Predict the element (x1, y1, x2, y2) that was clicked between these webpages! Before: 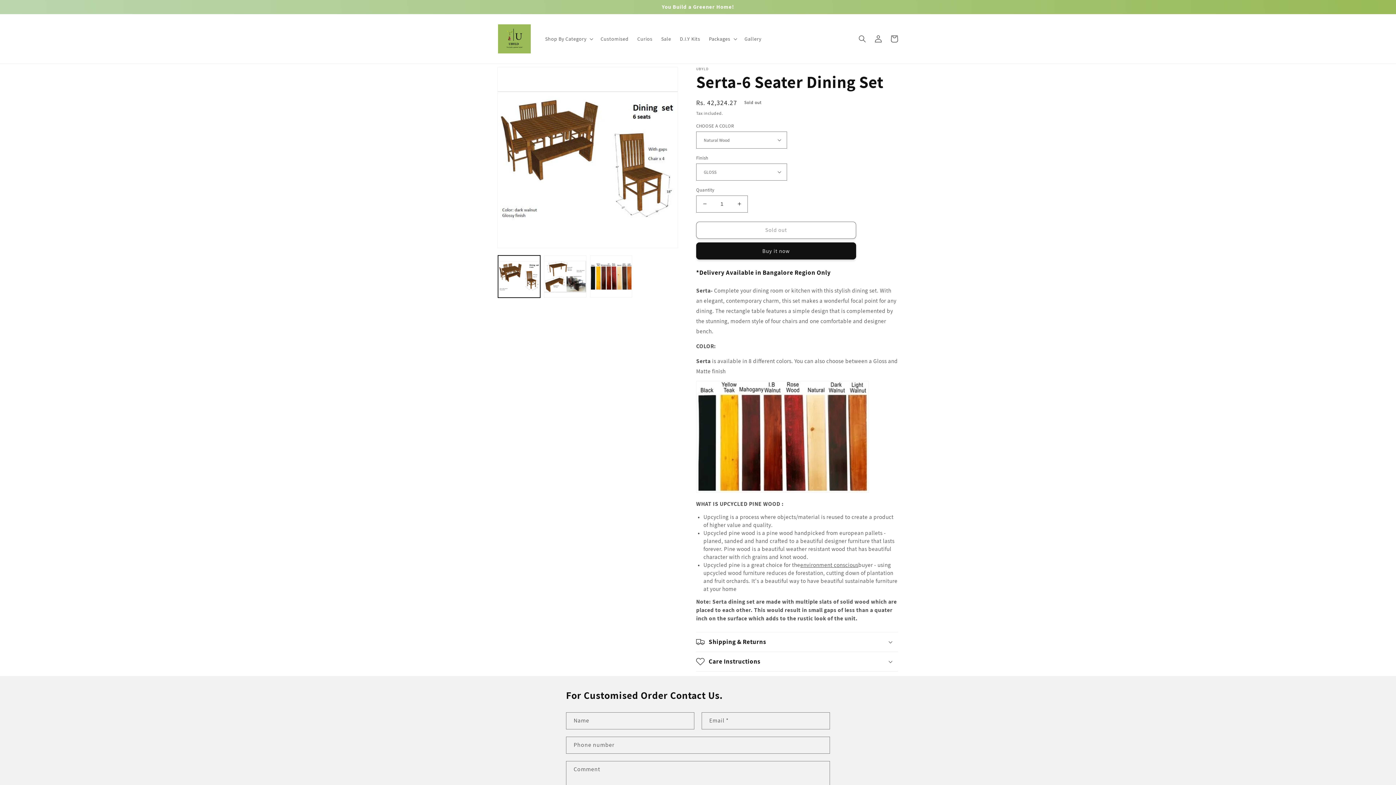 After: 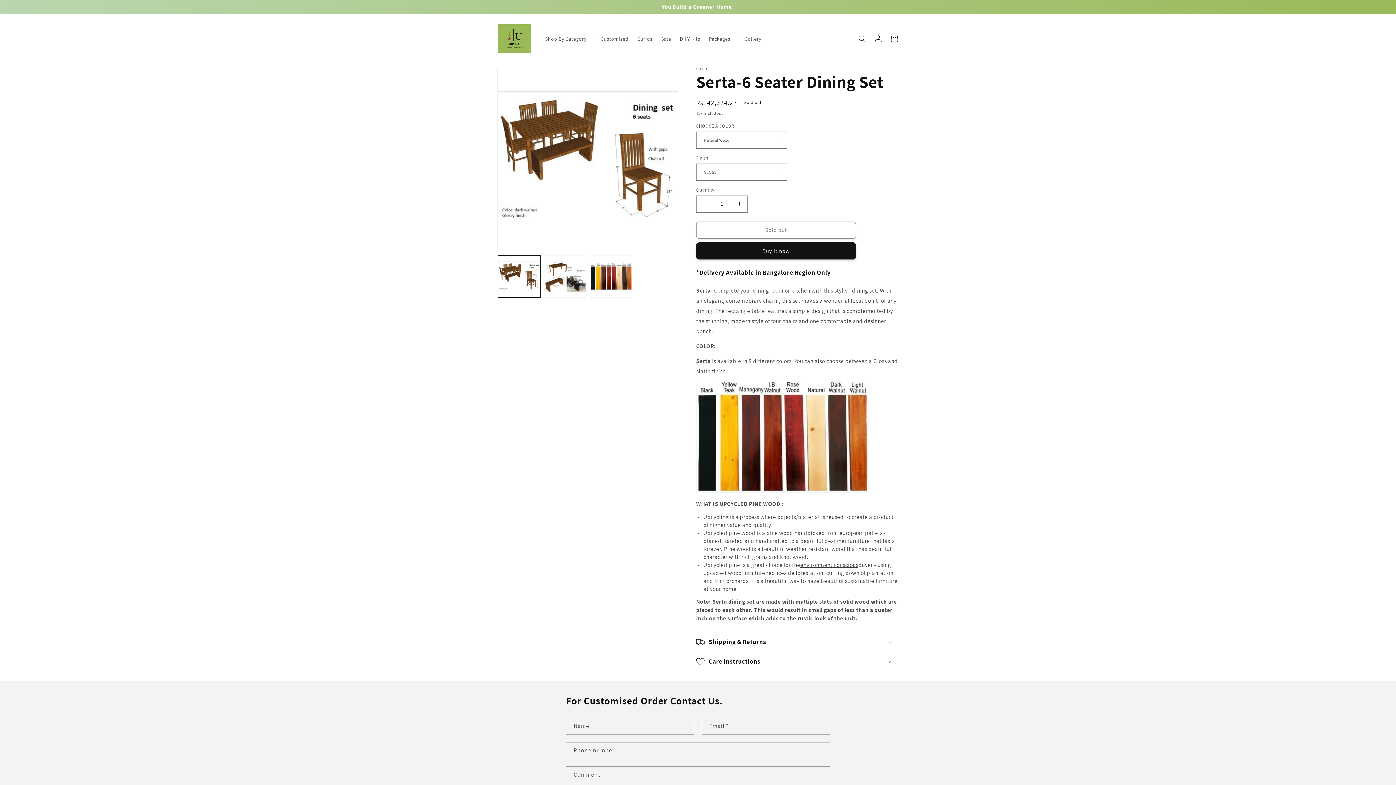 Action: label: Care Instructions bbox: (696, 652, 898, 671)